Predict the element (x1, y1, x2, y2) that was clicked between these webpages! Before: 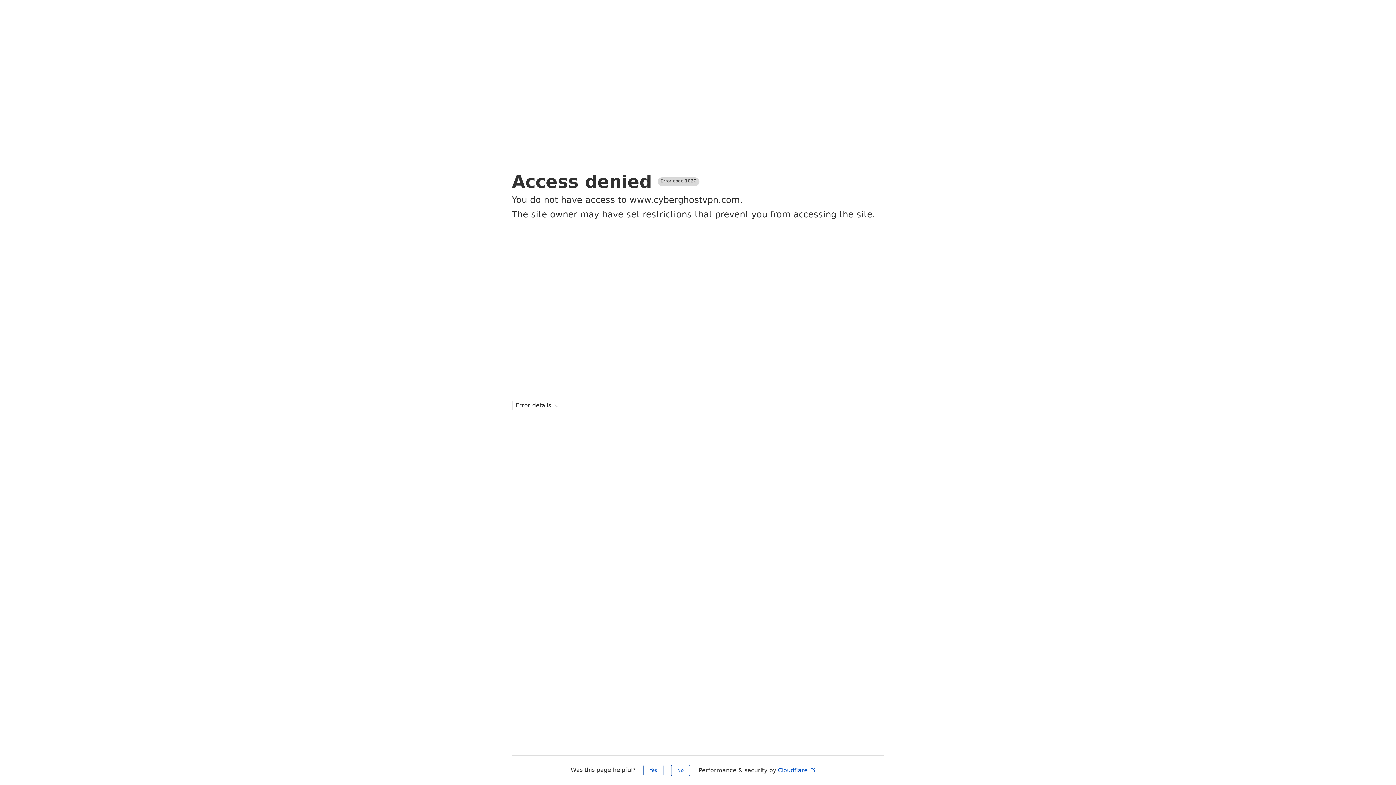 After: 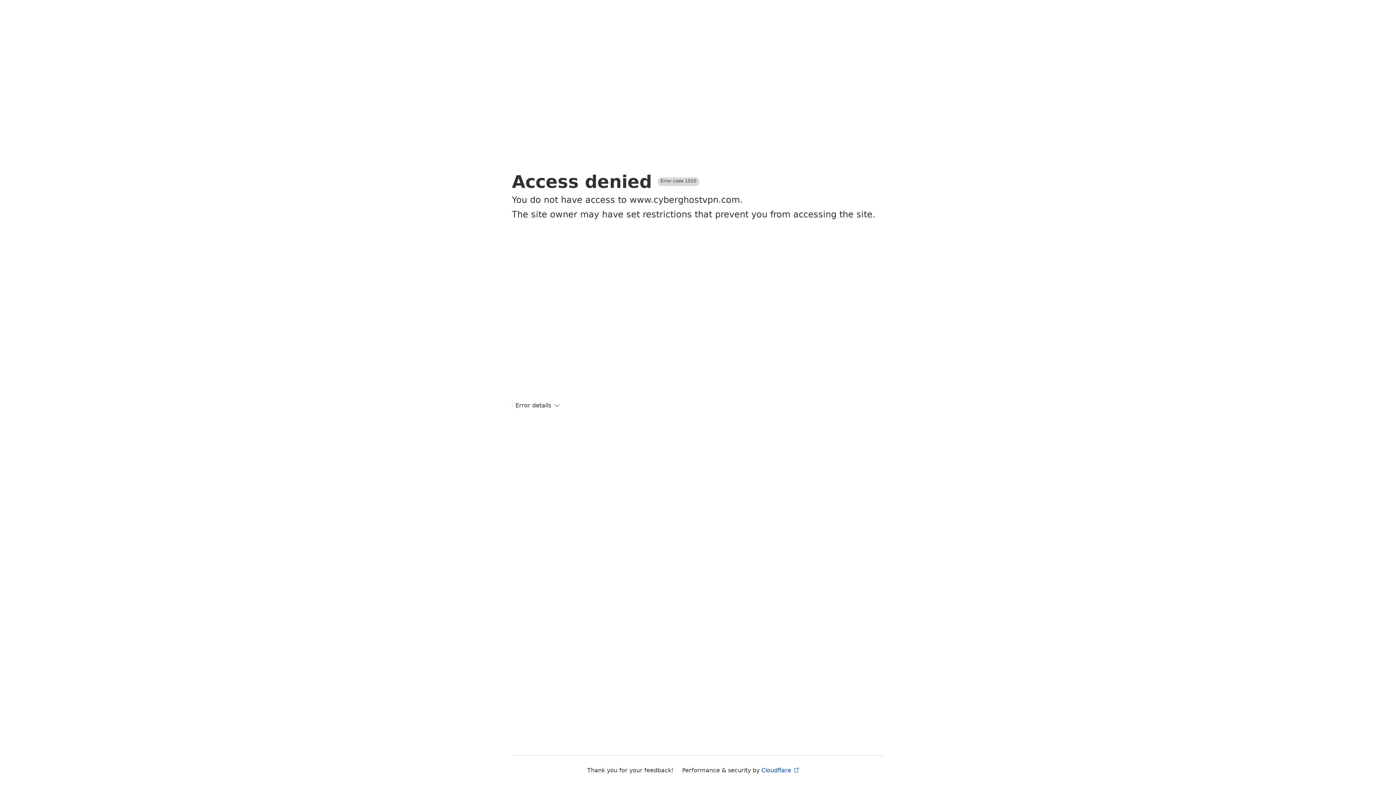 Action: label: No bbox: (671, 765, 690, 776)